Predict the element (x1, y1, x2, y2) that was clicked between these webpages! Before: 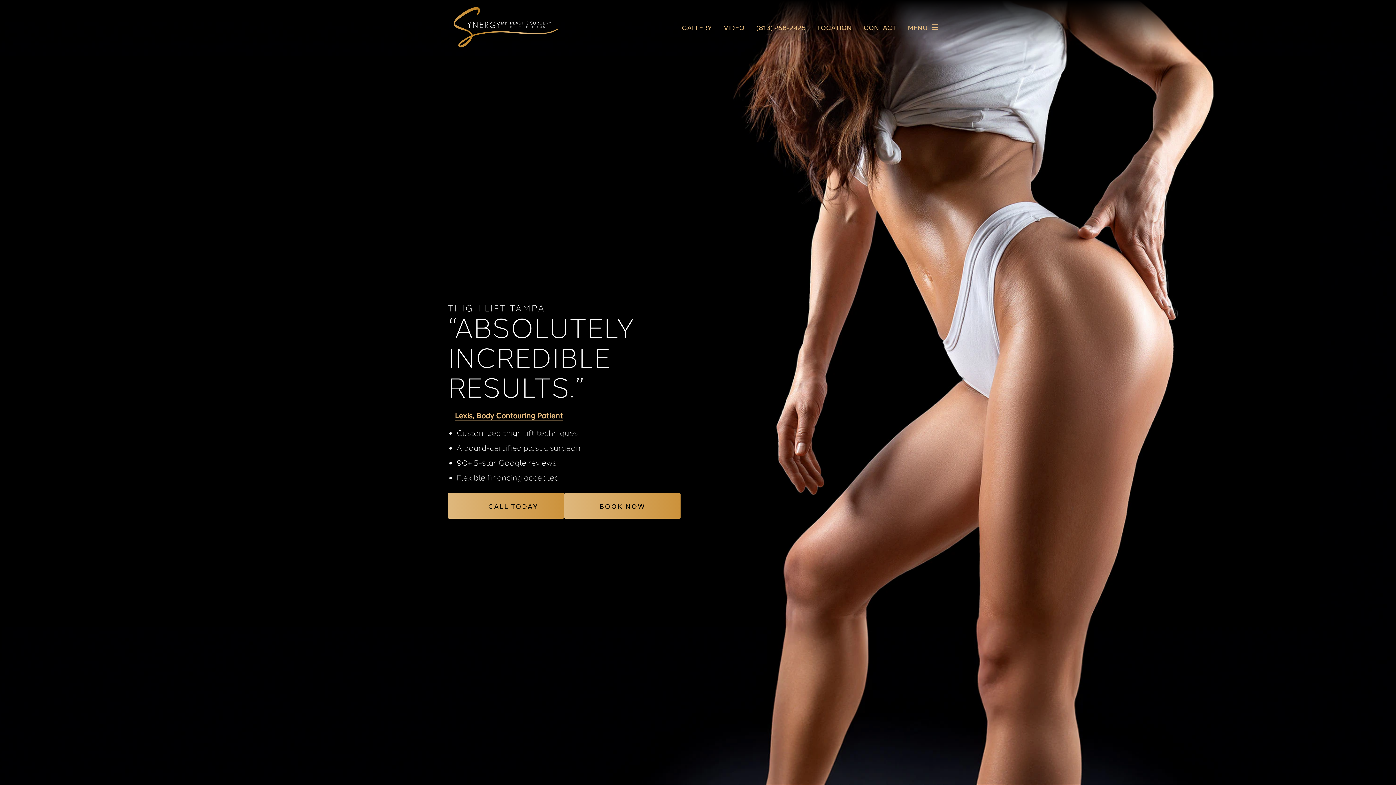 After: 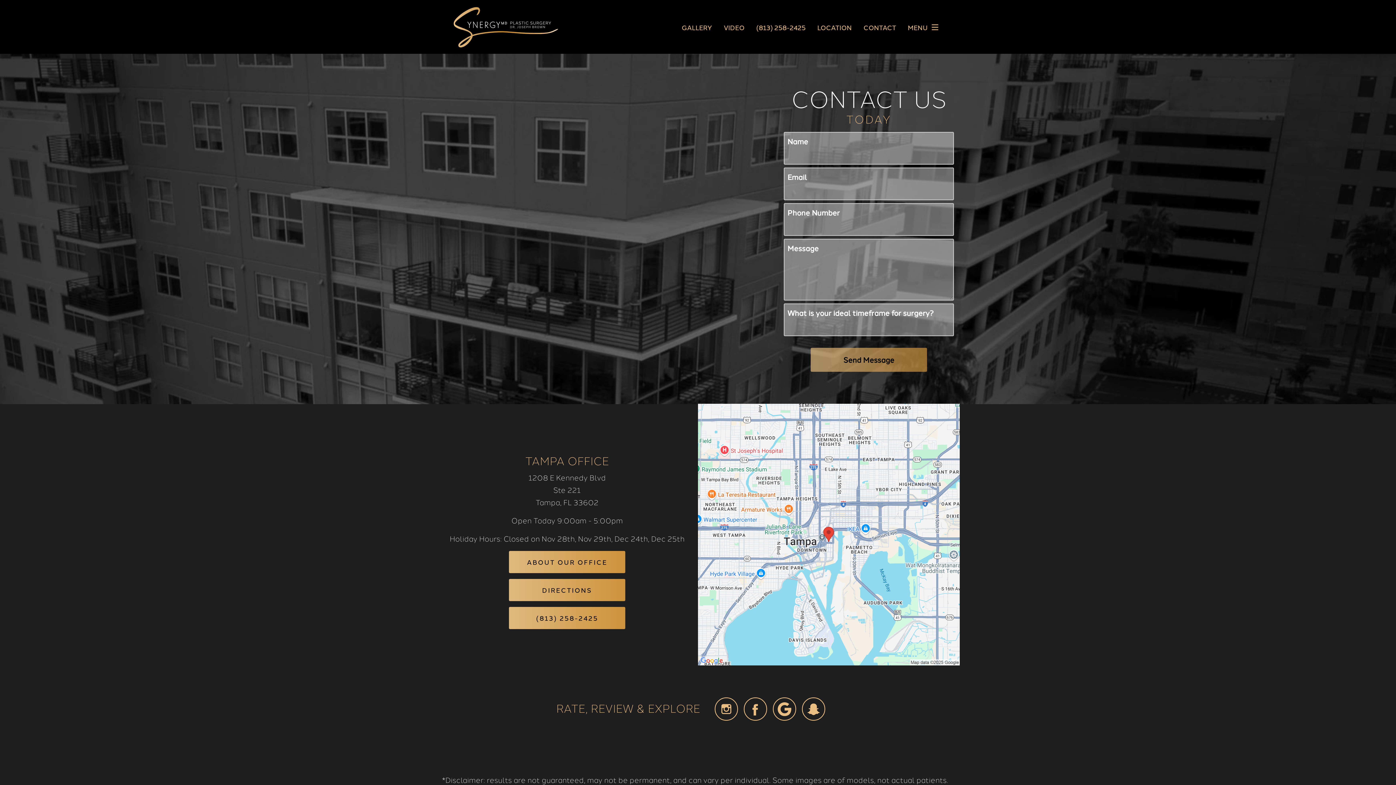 Action: bbox: (863, 24, 896, 30) label: CONTACT